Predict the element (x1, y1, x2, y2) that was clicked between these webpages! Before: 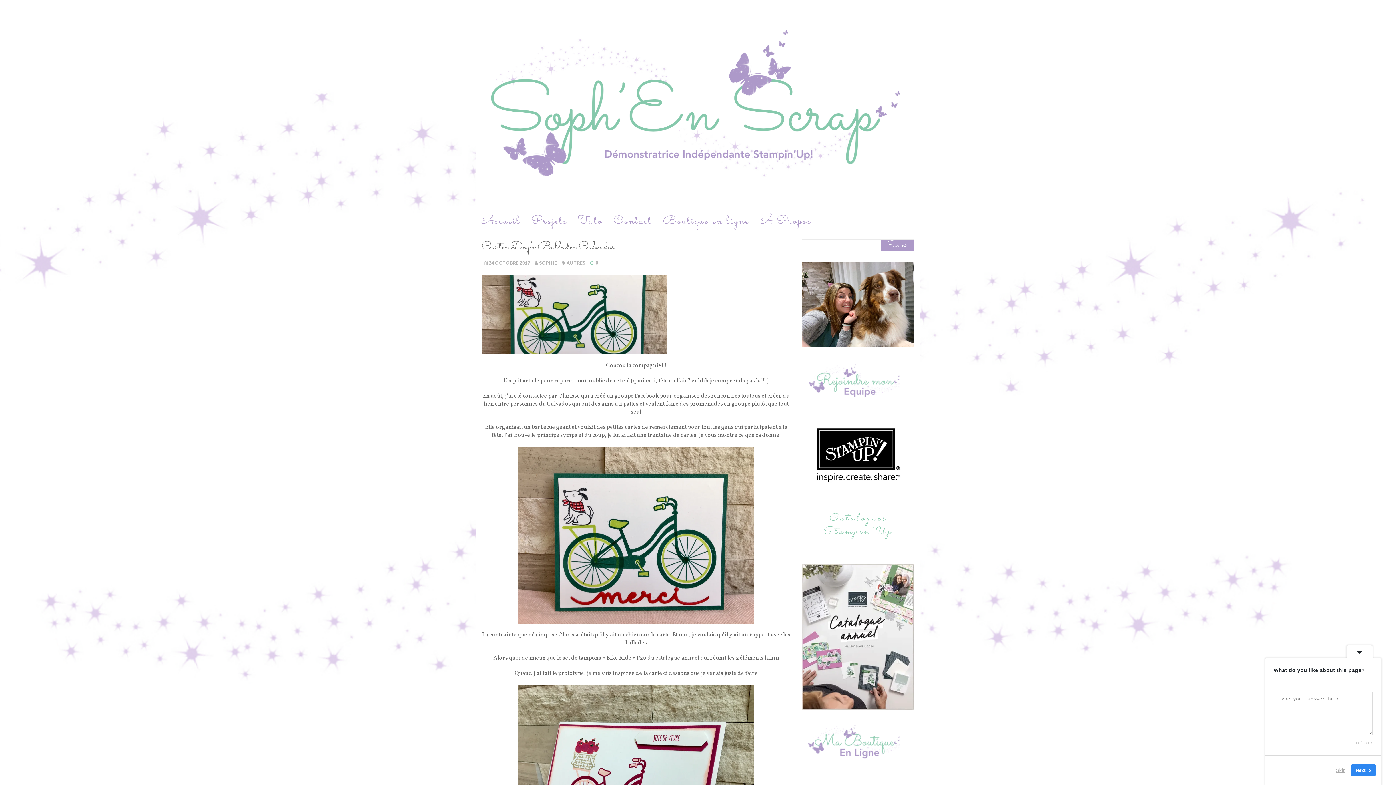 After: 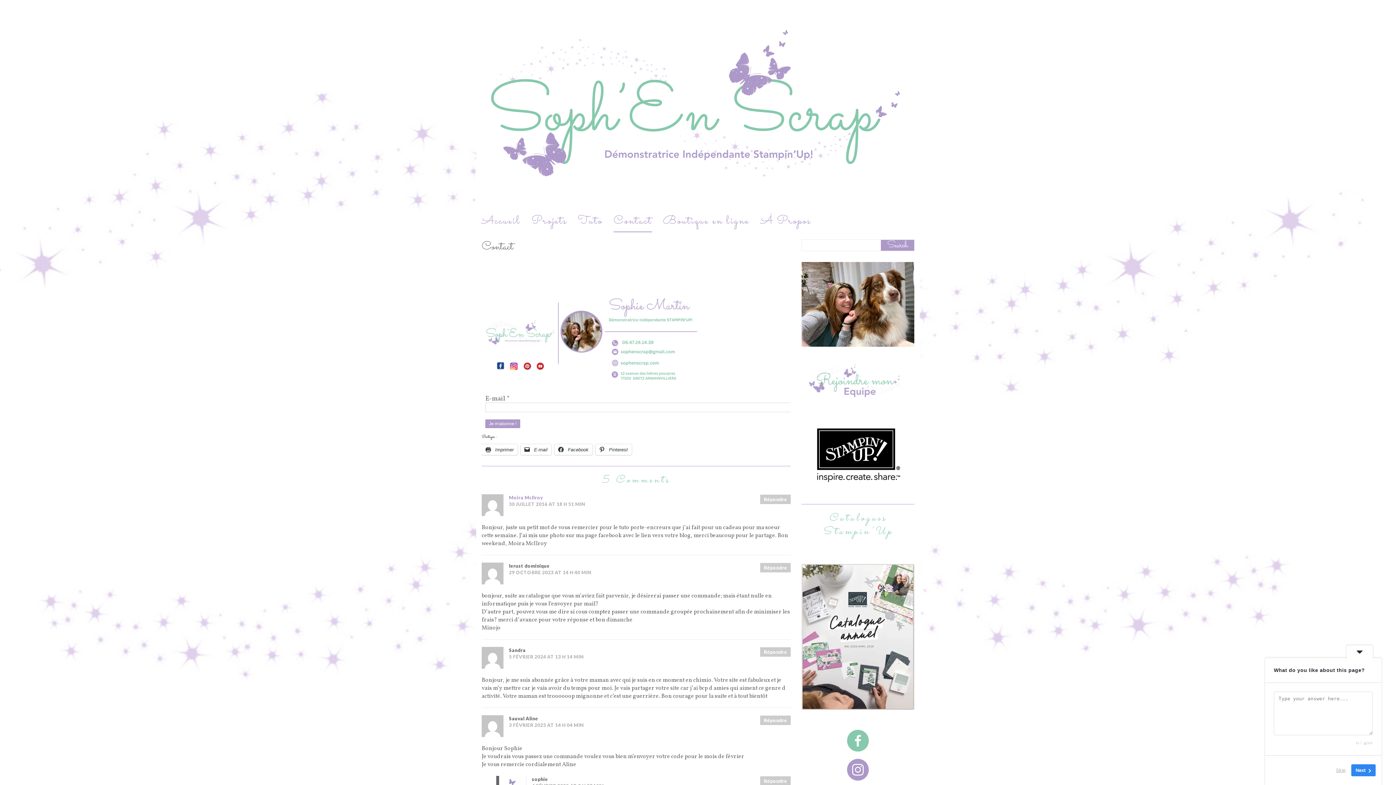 Action: label: Contact bbox: (613, 211, 652, 232)